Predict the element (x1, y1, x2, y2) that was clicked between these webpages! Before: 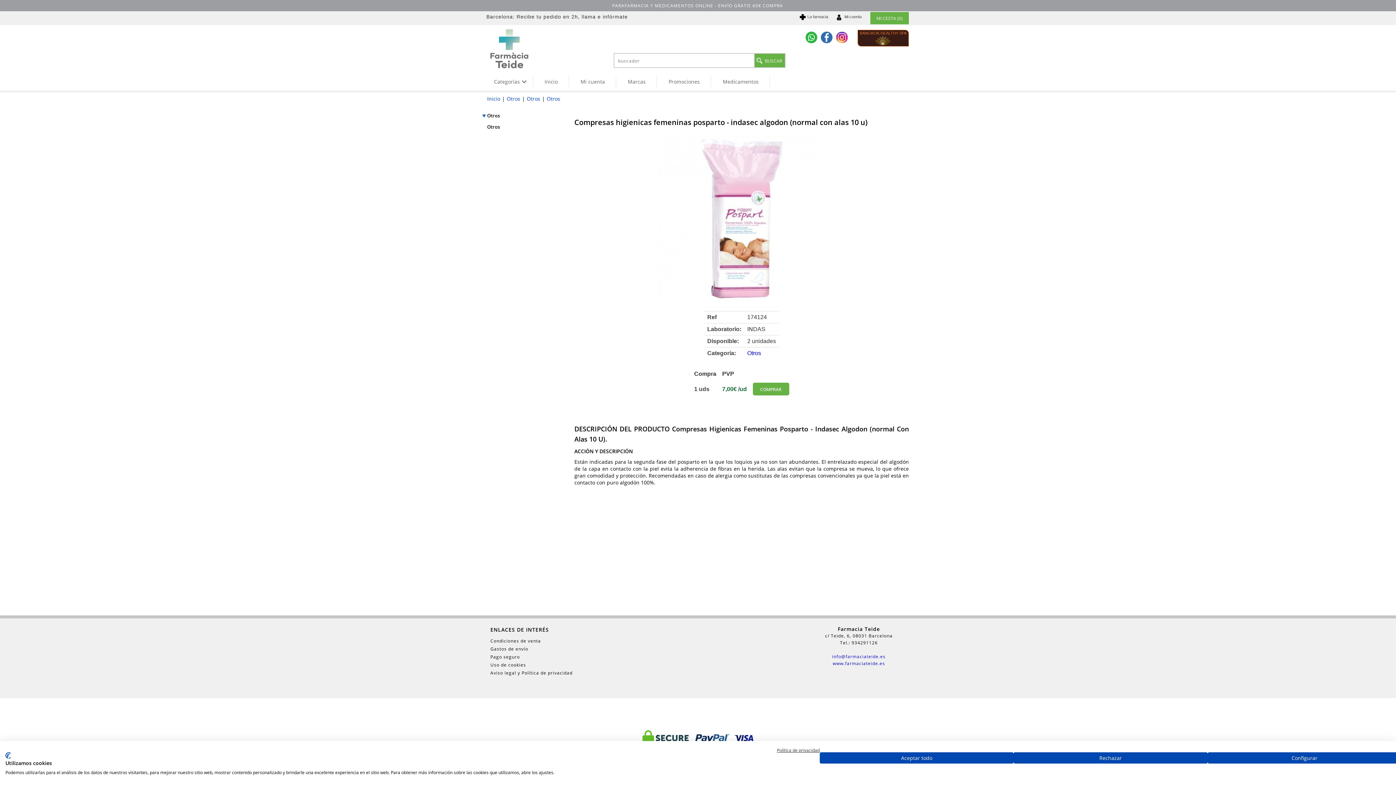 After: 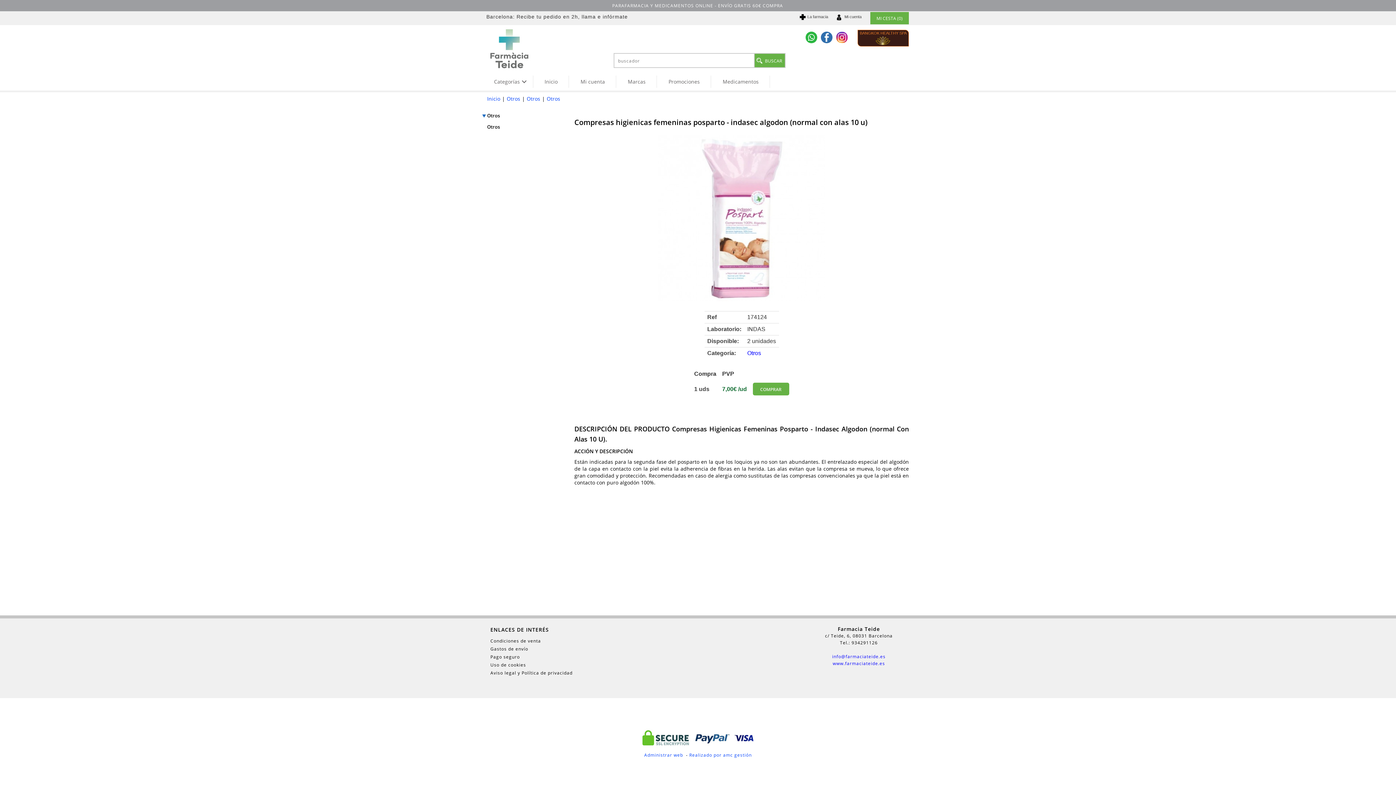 Action: label: Denegar todas las cookies bbox: (1013, 752, 1207, 764)